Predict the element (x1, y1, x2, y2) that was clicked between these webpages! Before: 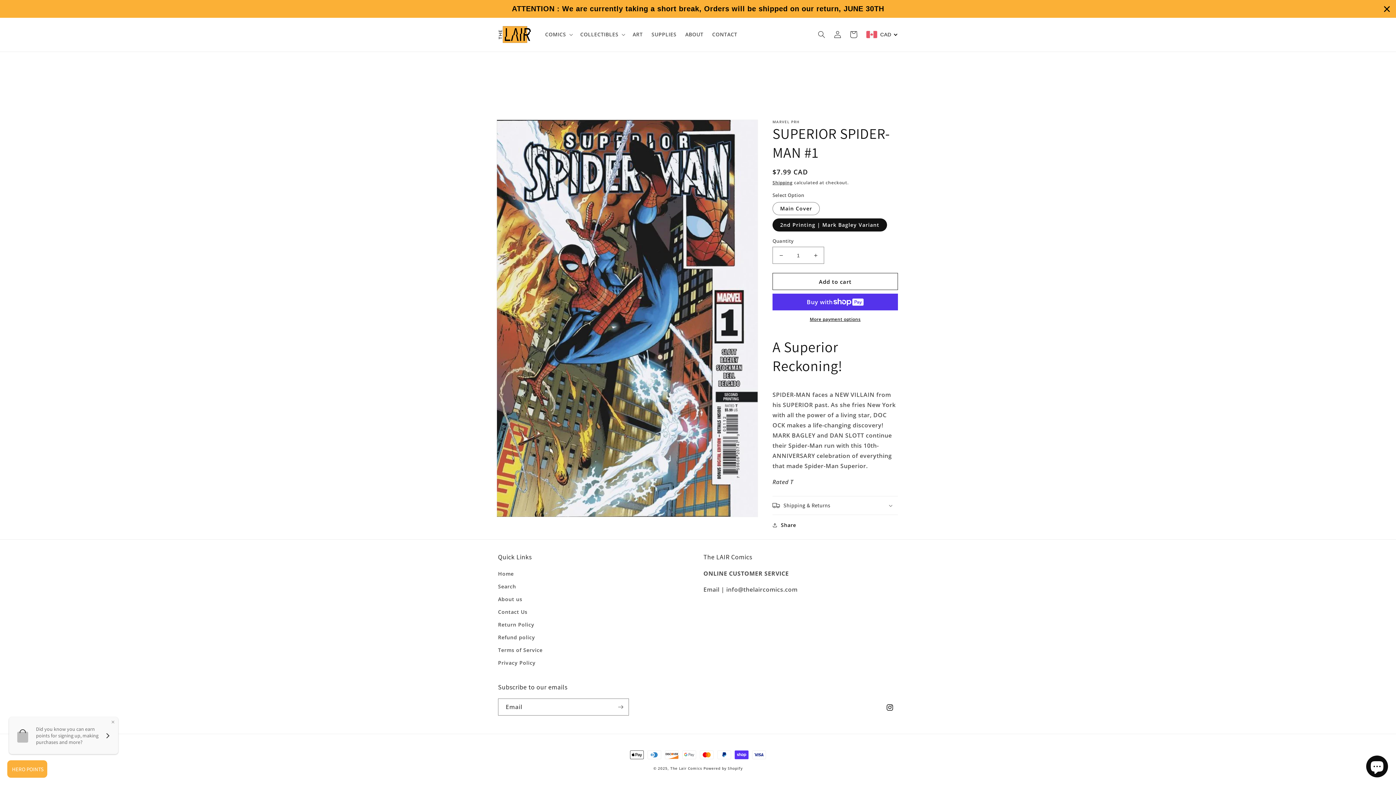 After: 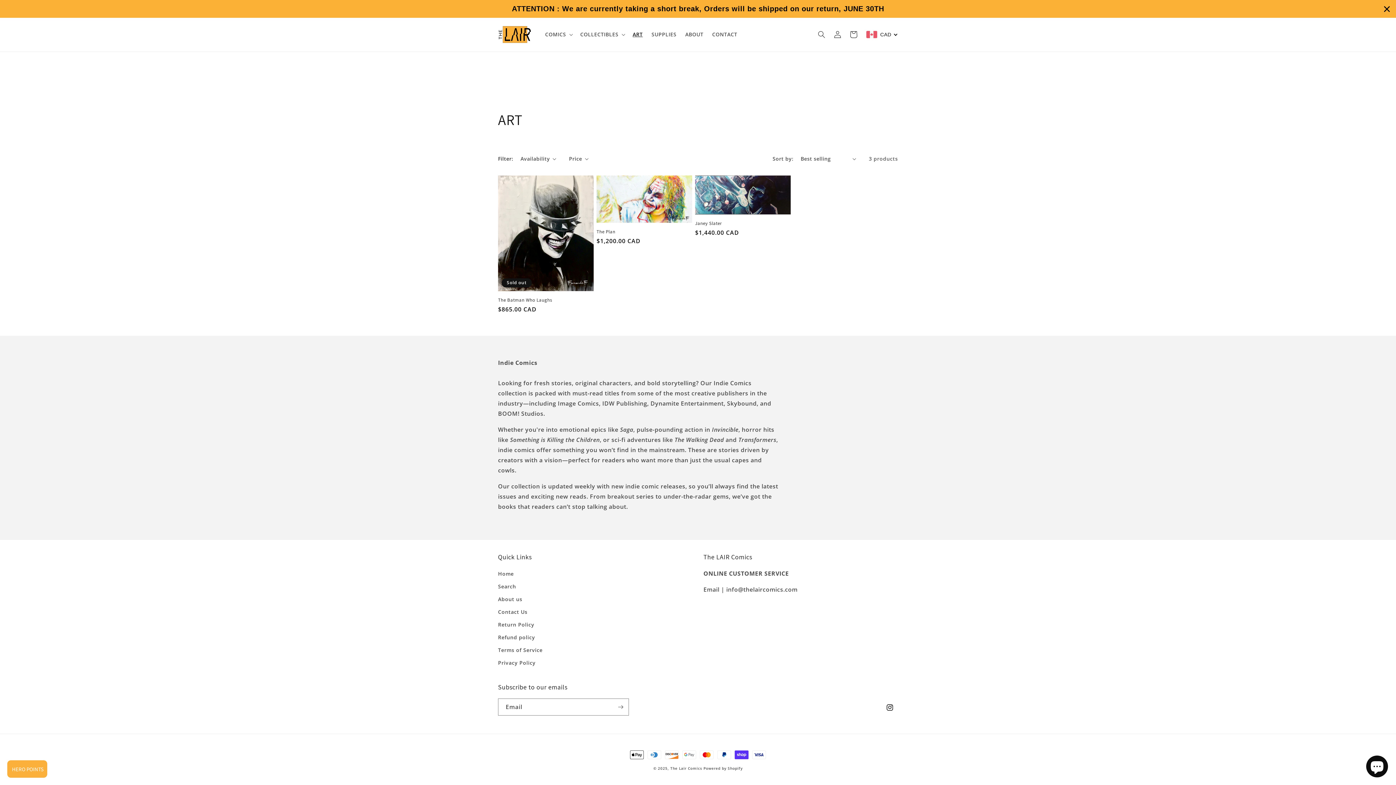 Action: label: ART bbox: (628, 26, 647, 42)